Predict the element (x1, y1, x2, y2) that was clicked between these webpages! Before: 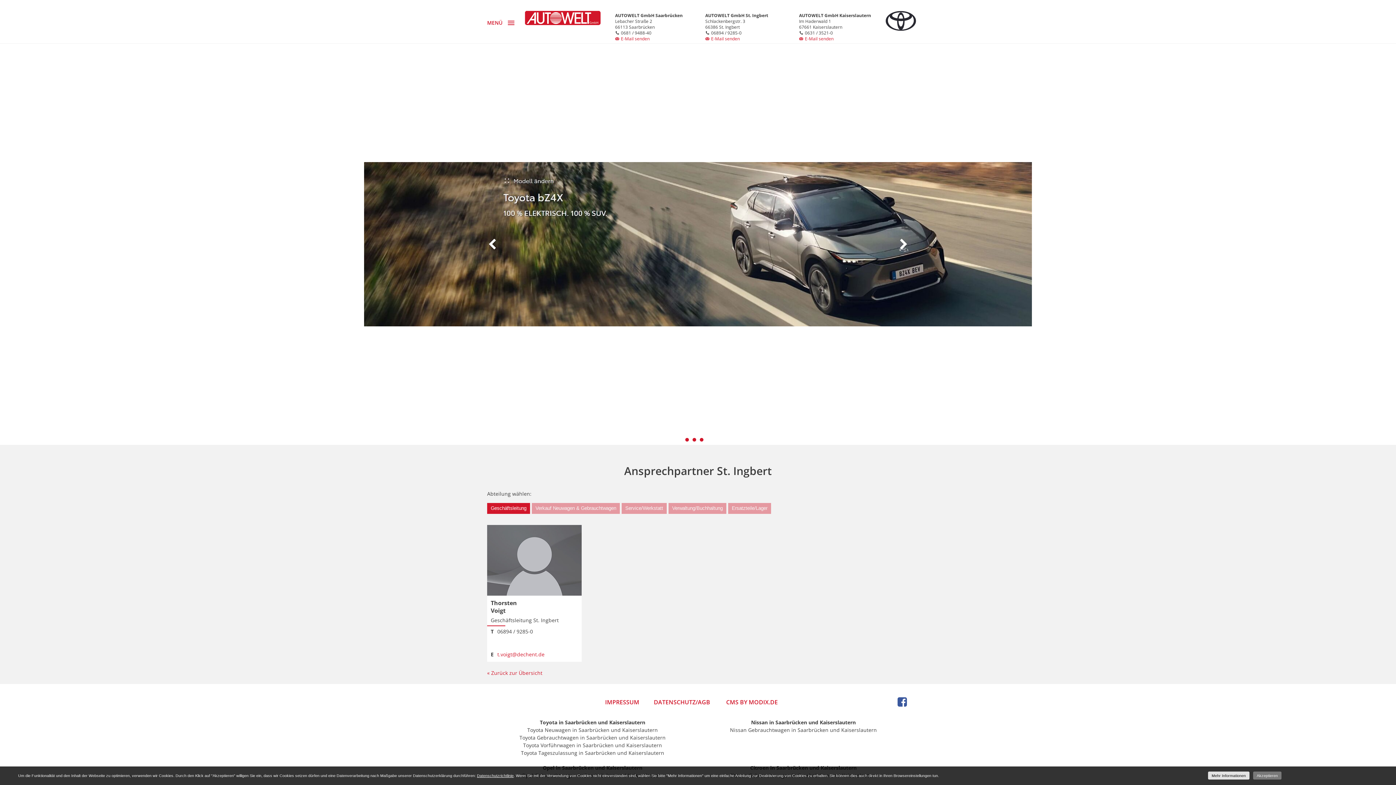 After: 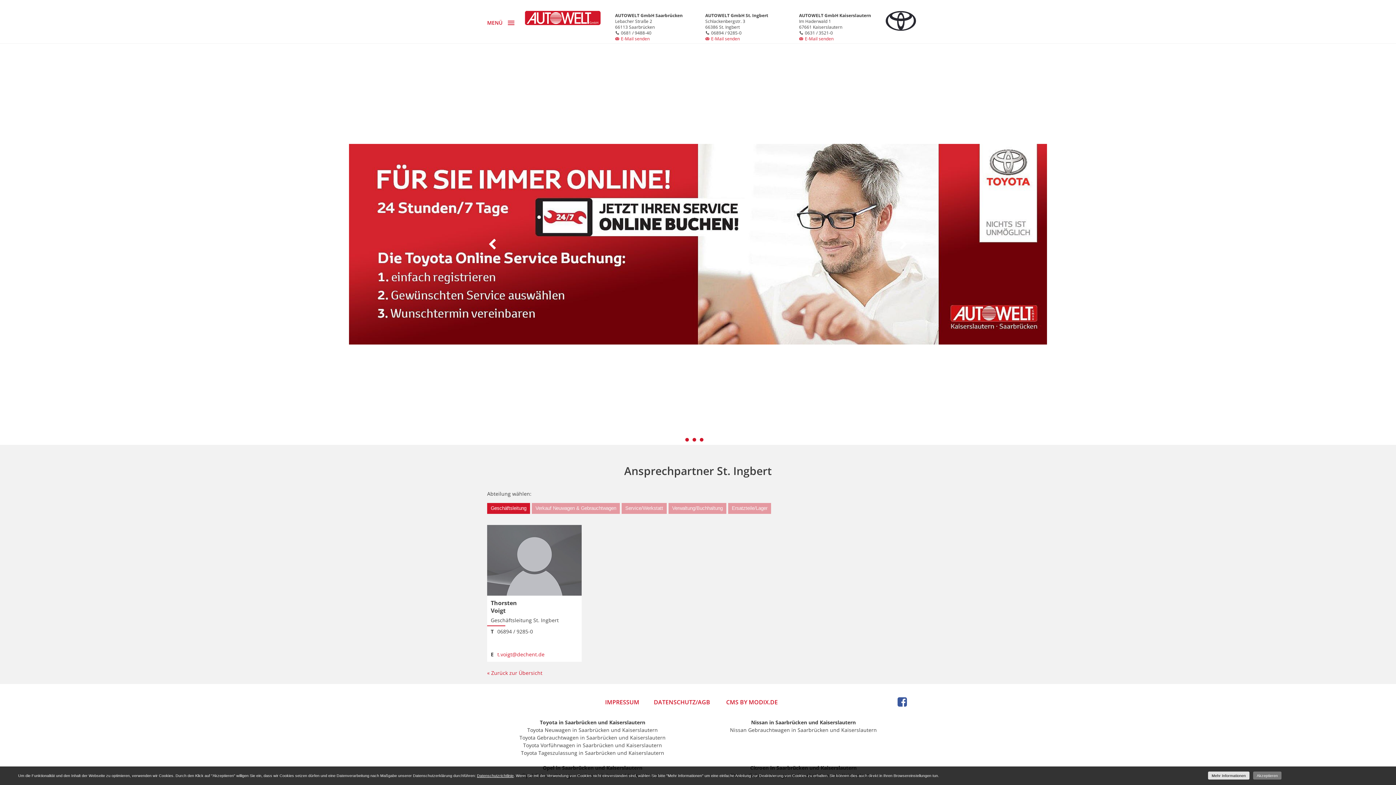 Action: bbox: (707, 438, 710, 441) label: 4